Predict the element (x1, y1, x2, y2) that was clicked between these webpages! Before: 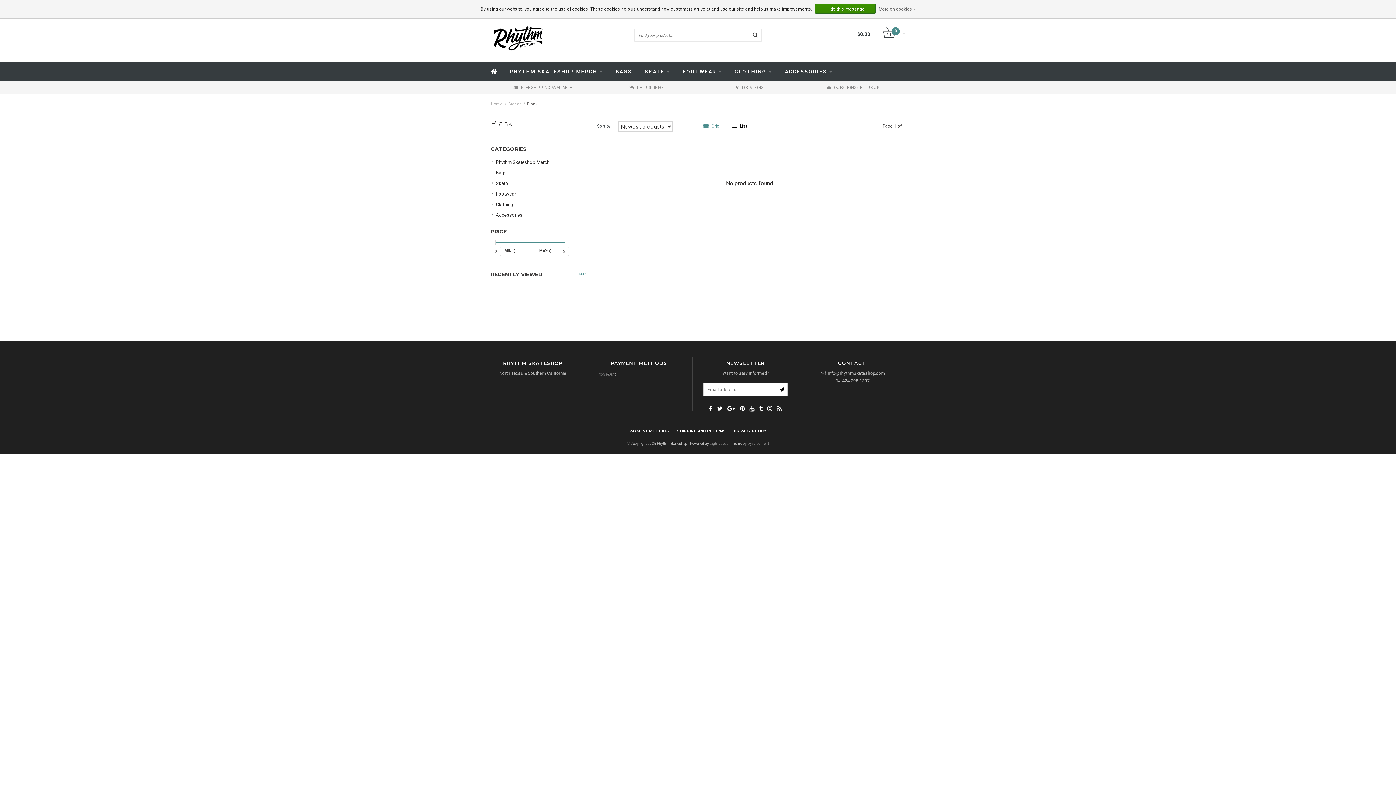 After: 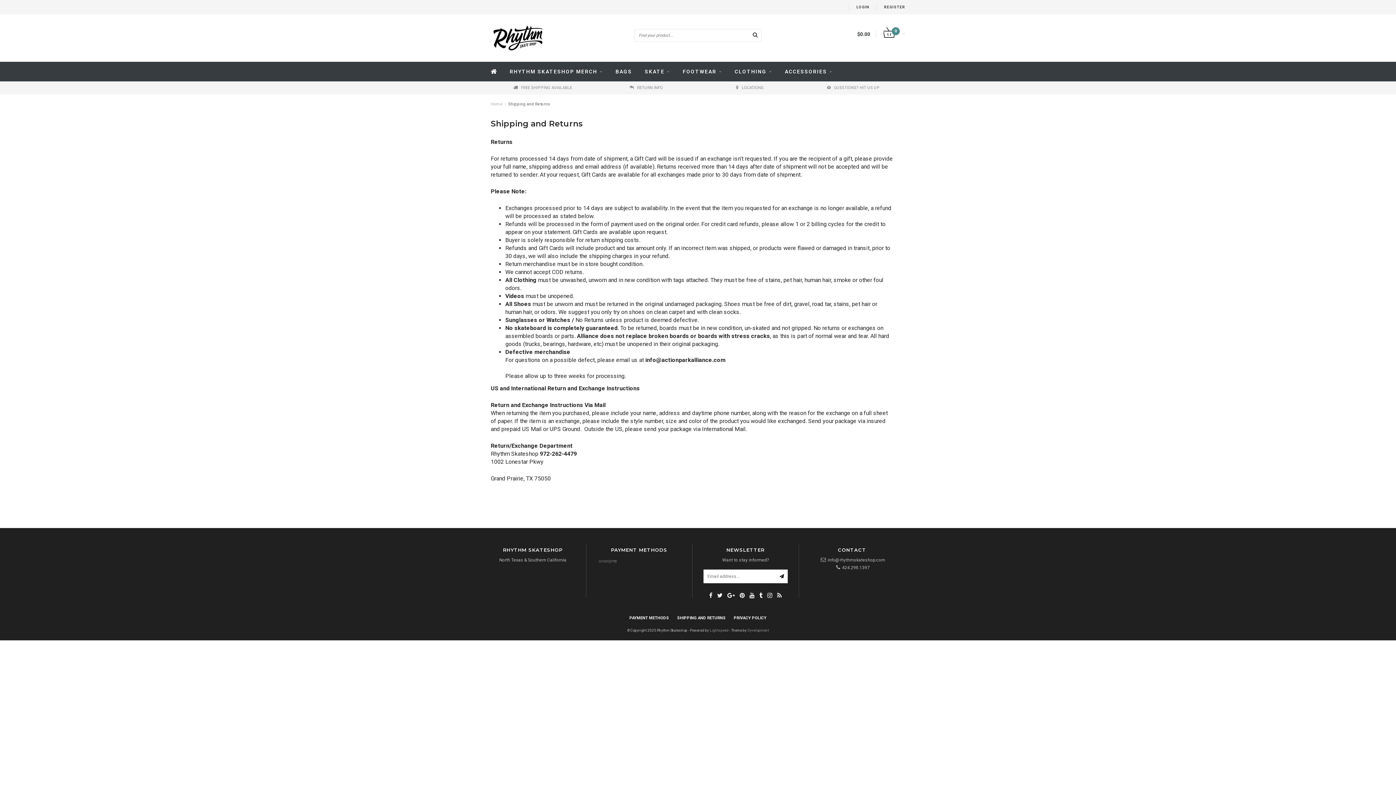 Action: label: RETURN INFO bbox: (629, 85, 663, 90)